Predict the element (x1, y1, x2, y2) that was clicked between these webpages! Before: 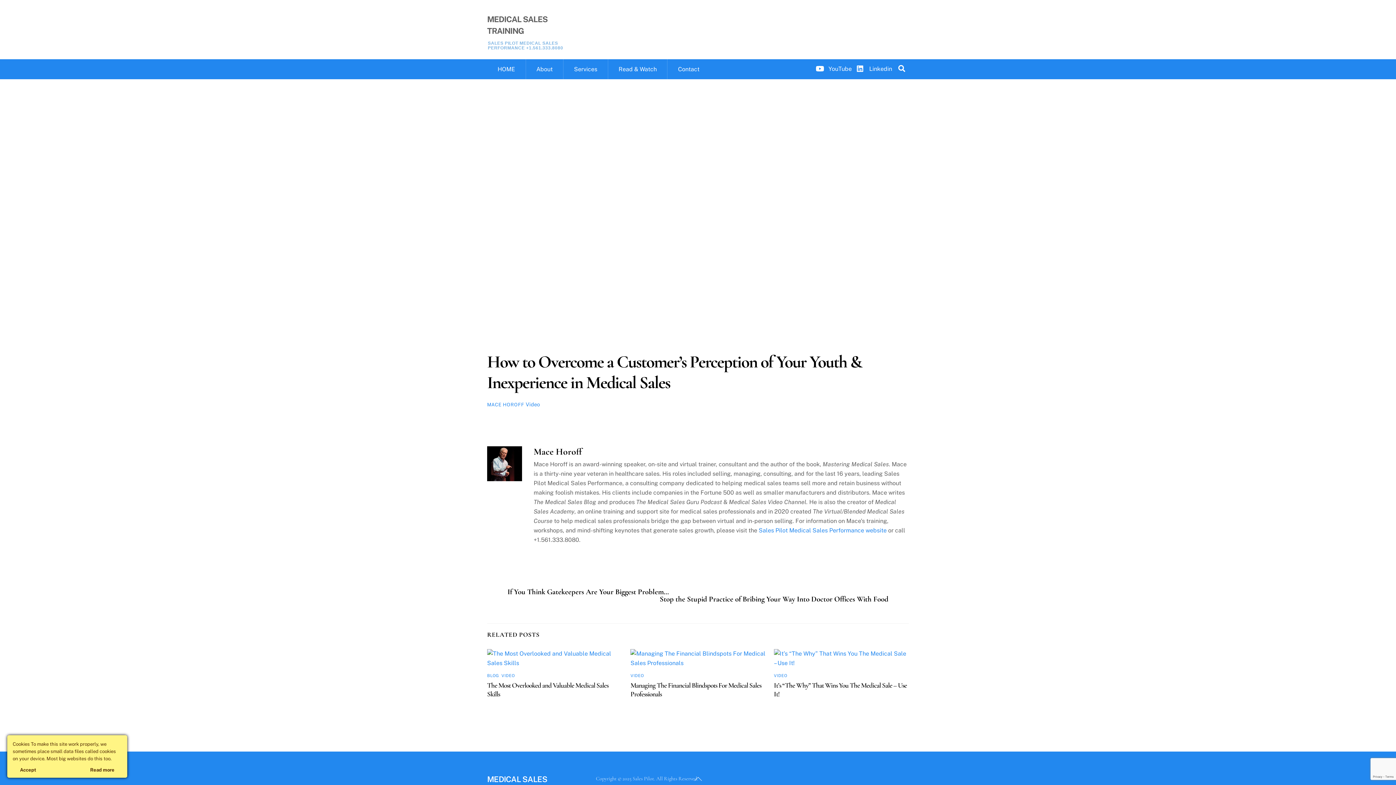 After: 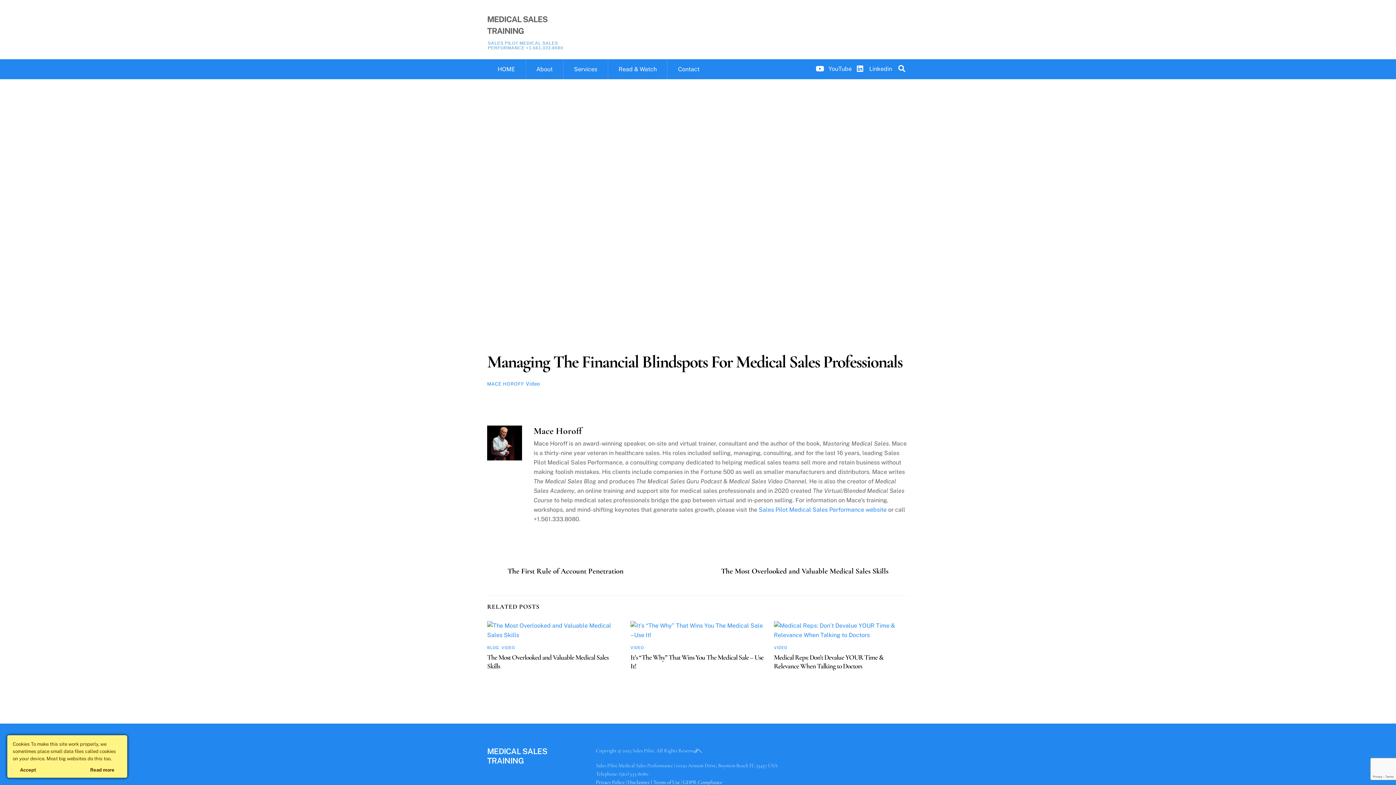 Action: bbox: (630, 681, 761, 698) label: Managing The Financial Blindspots For Medical Sales Professionals